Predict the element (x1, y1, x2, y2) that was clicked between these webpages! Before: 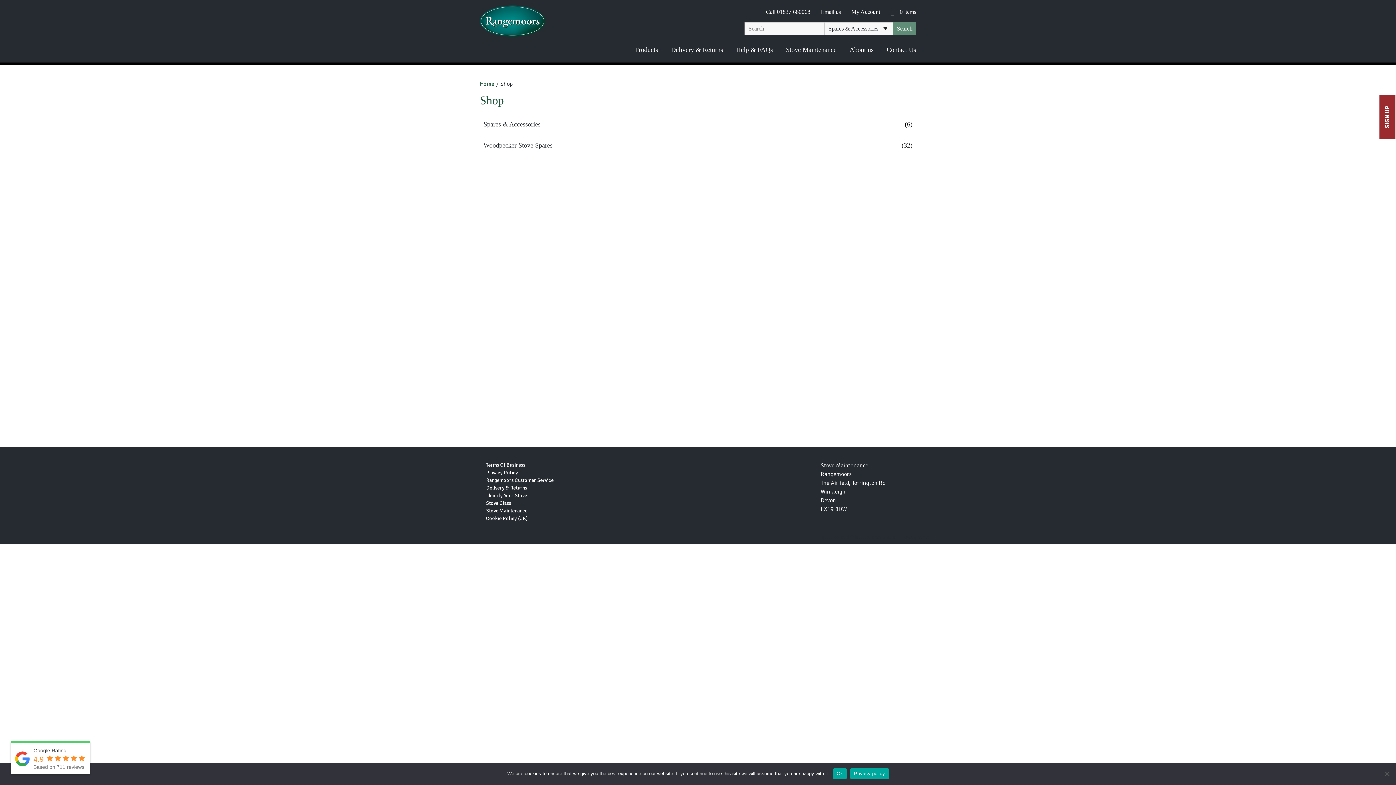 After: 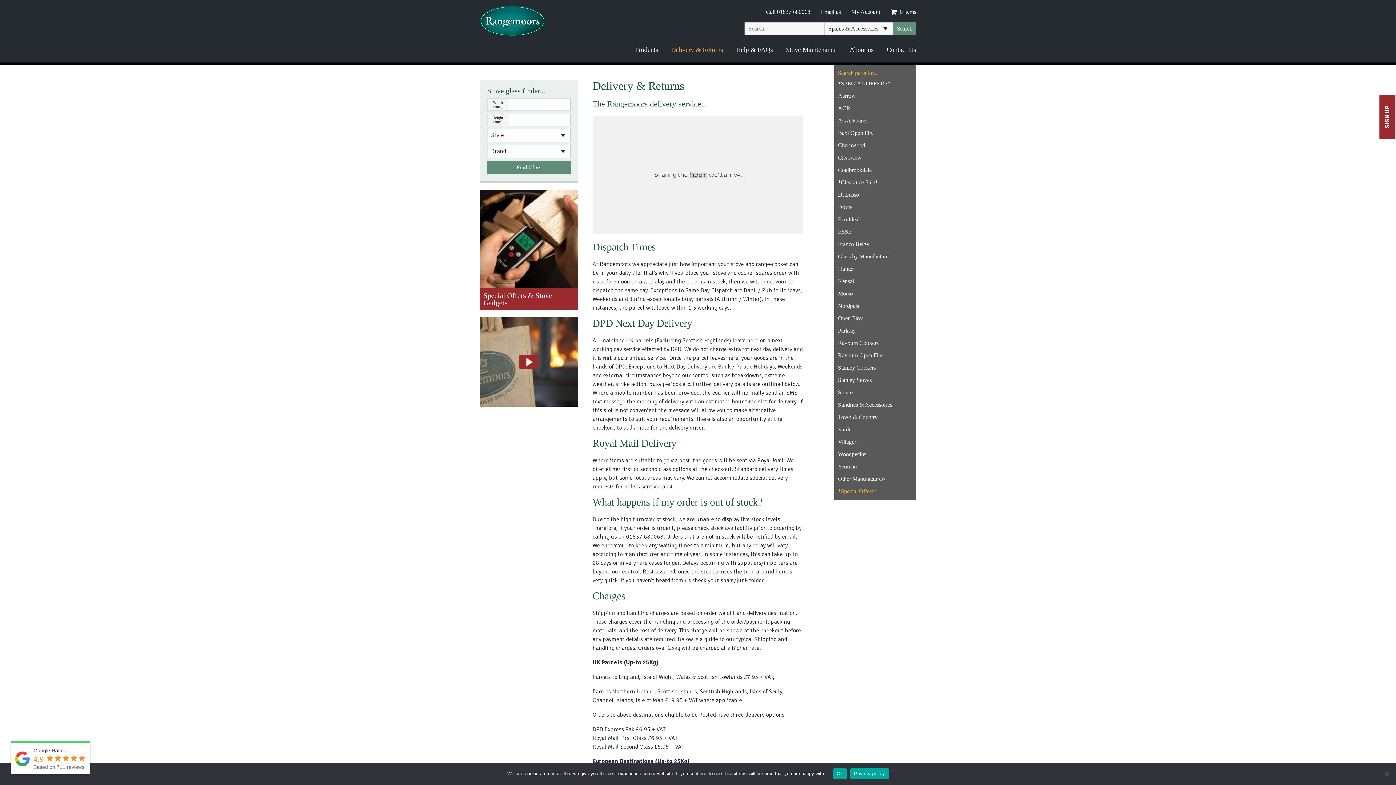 Action: bbox: (671, 42, 723, 62) label: Delivery & Returns